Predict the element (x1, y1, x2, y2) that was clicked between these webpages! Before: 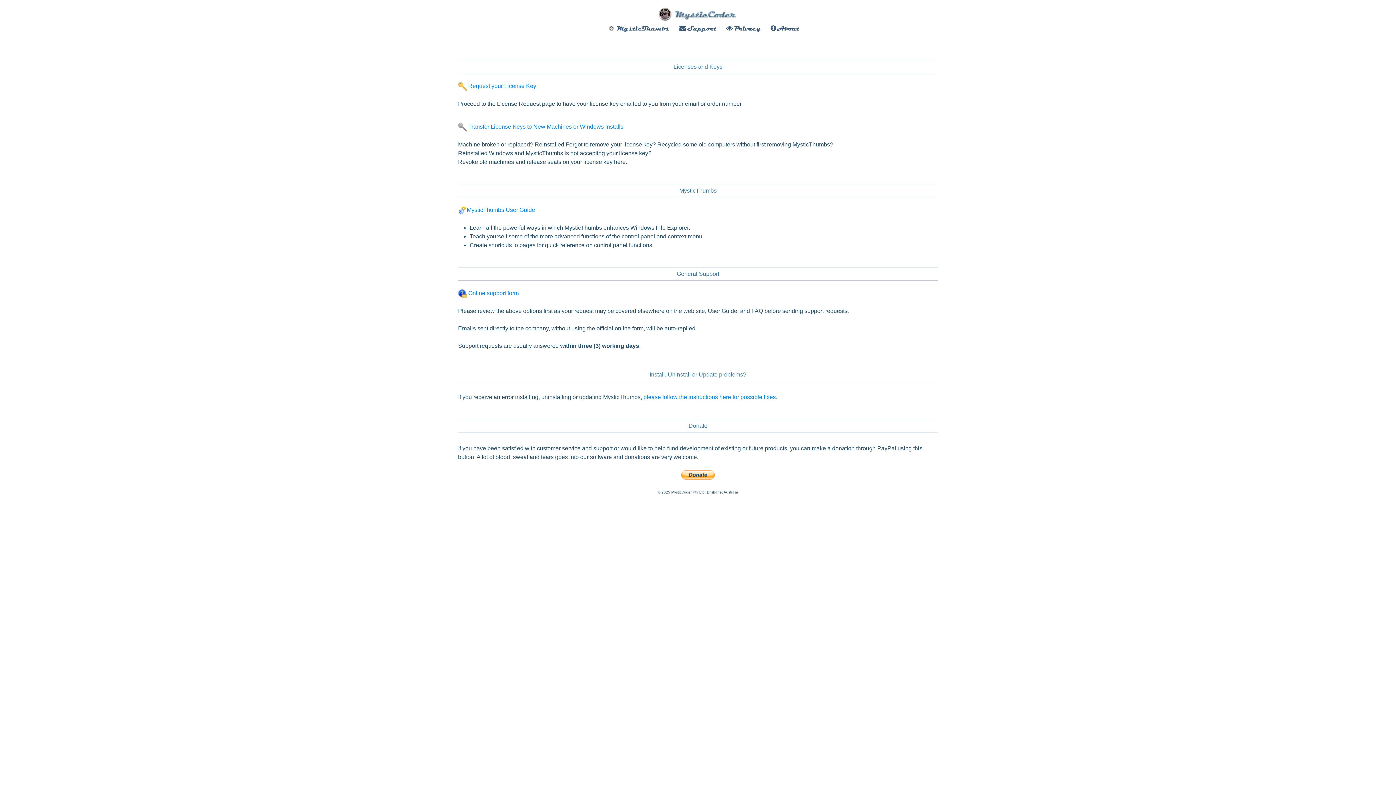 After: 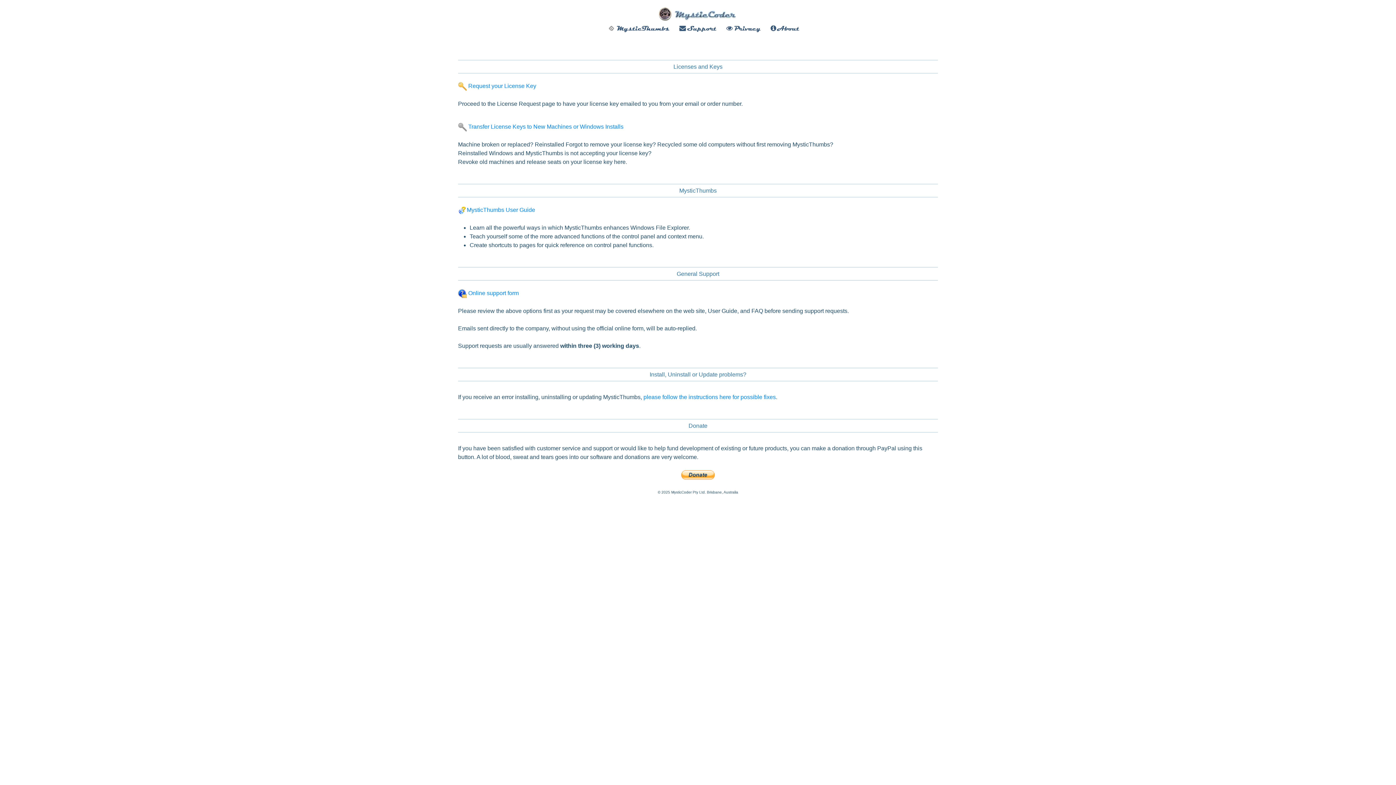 Action: bbox: (675, 22, 720, 35) label:  Support